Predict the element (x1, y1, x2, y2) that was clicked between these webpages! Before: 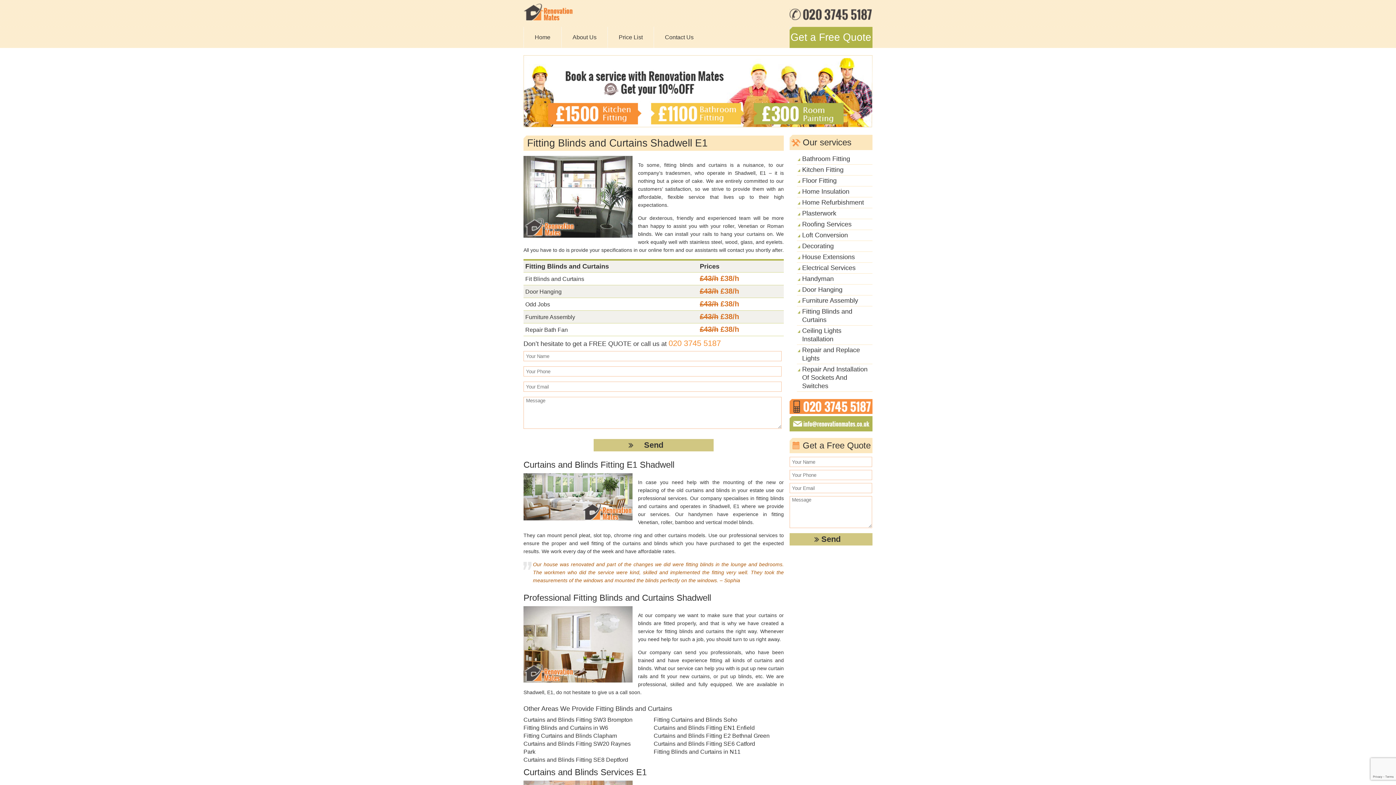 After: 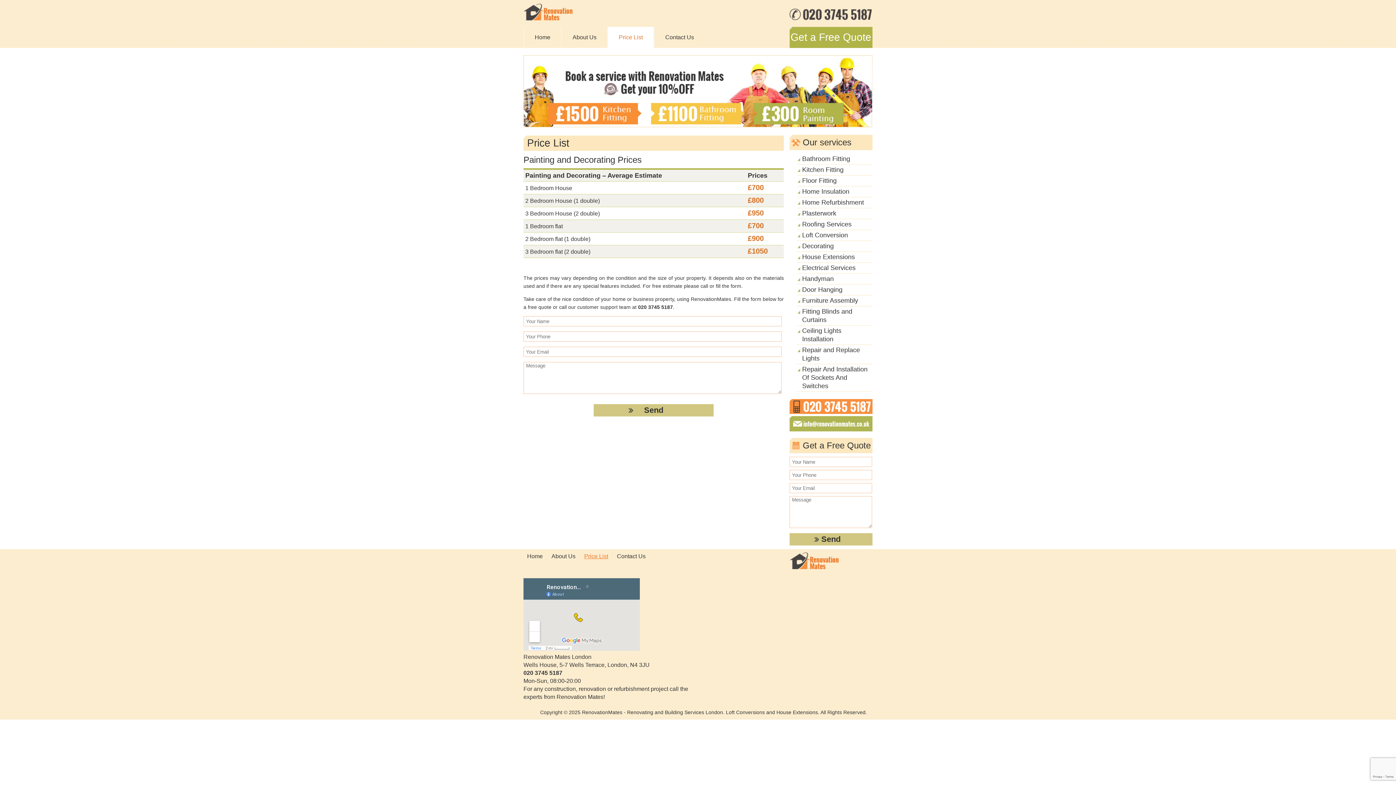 Action: label: Price List bbox: (607, 26, 653, 47)